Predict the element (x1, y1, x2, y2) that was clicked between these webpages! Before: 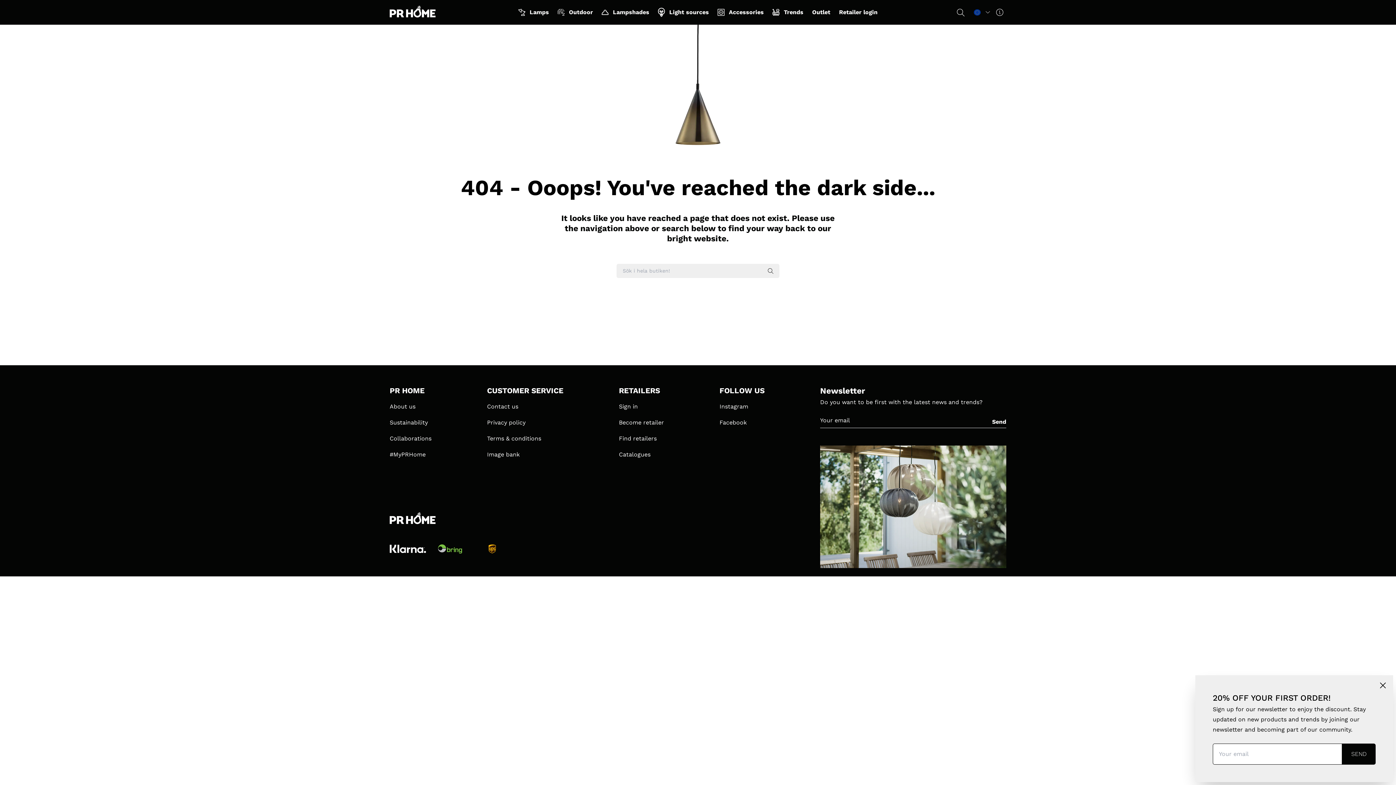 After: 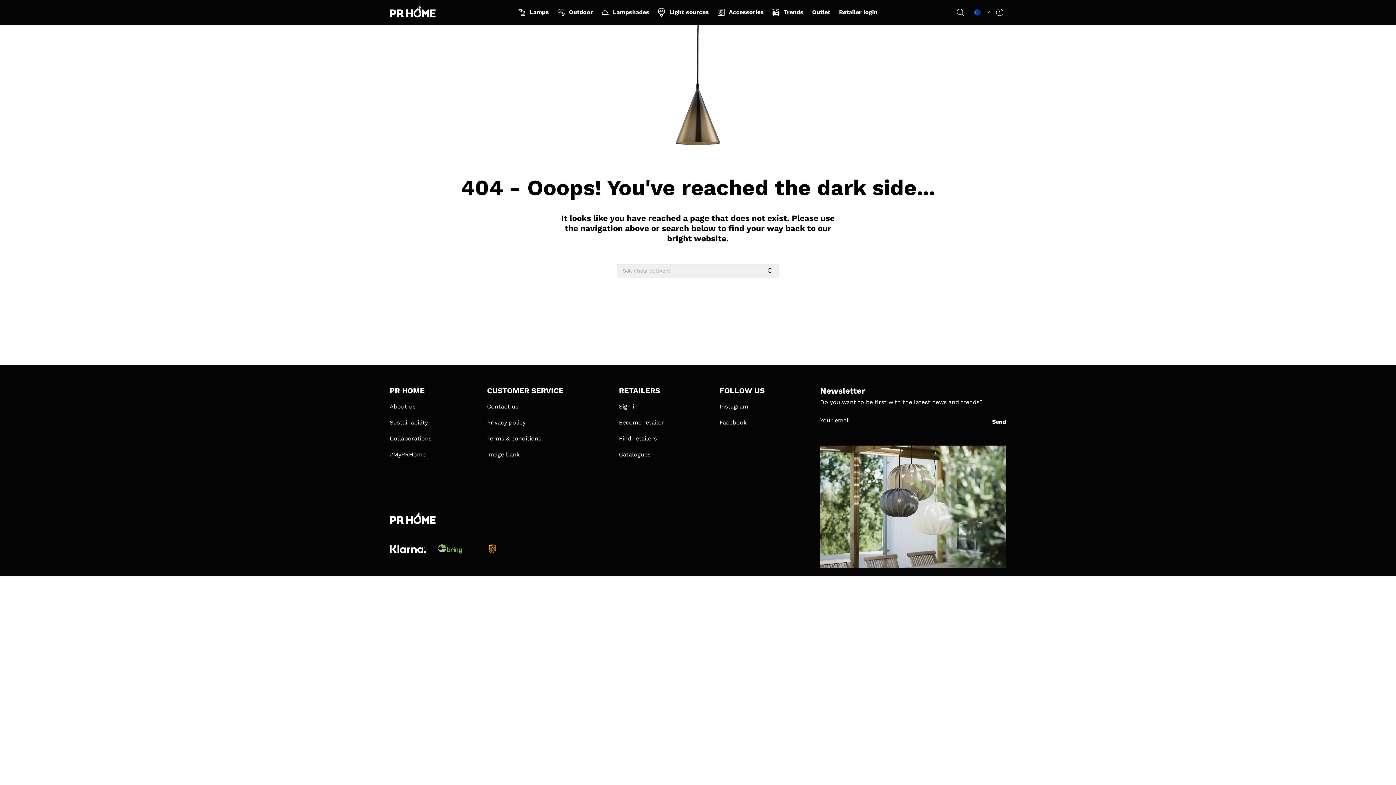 Action: bbox: (1376, 678, 1390, 693)